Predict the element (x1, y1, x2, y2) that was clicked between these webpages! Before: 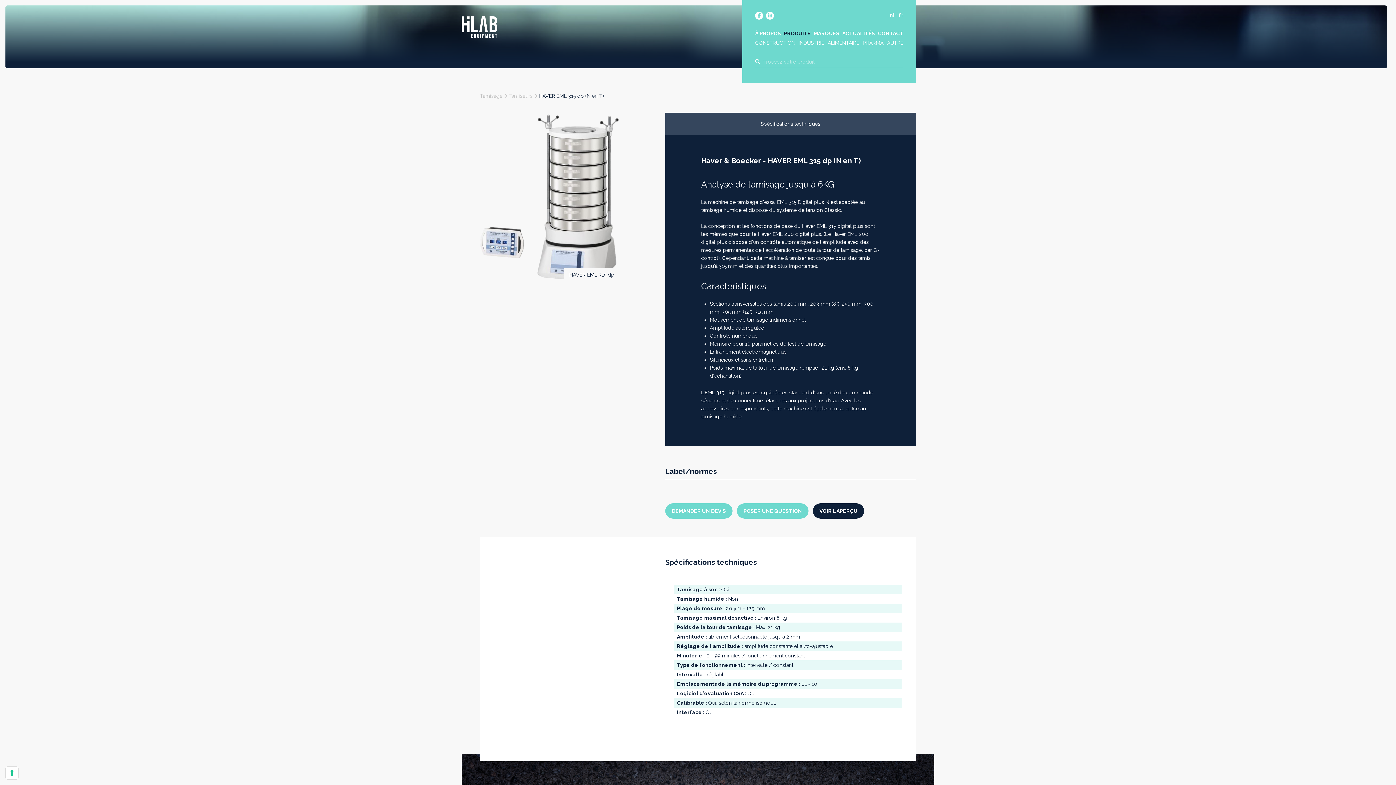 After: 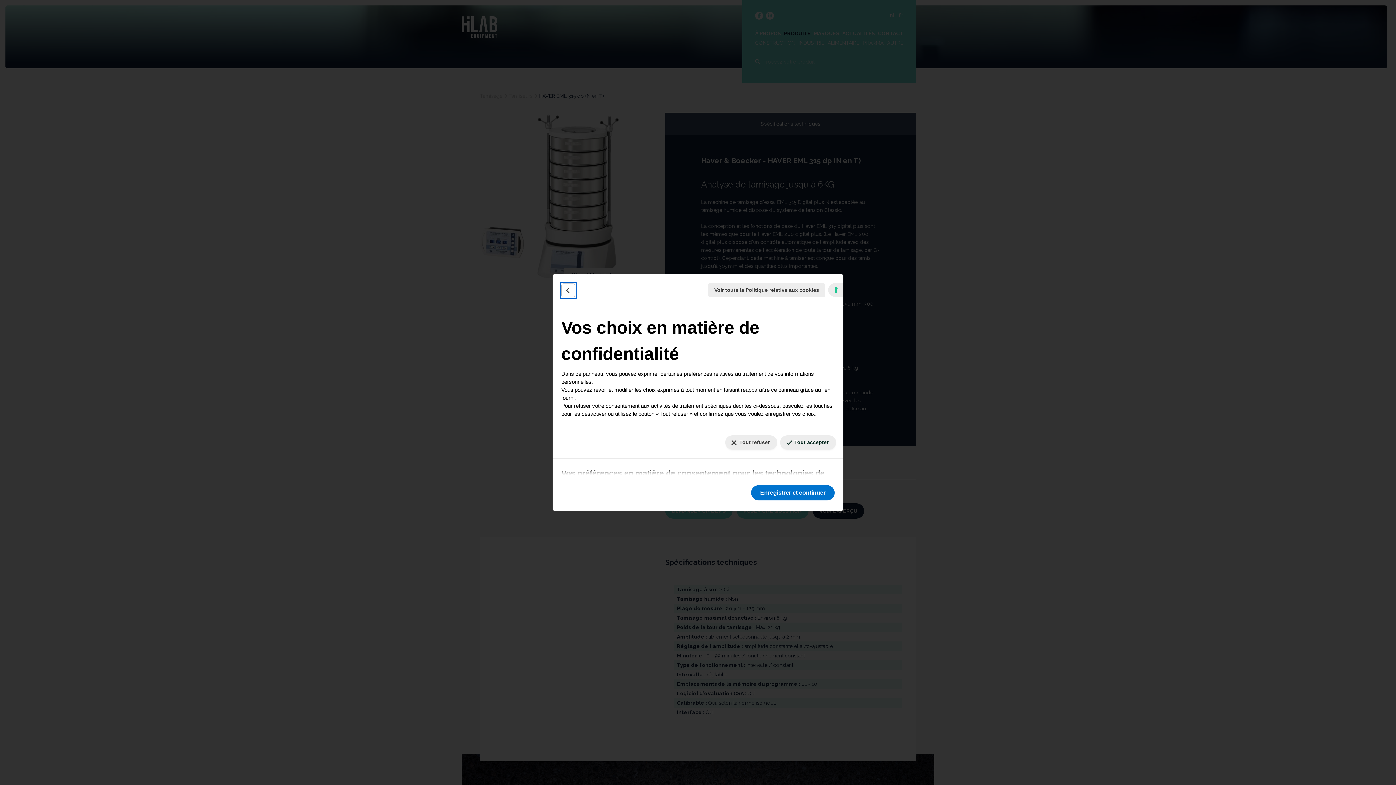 Action: label: Vos préférences en matière de consentement pour les technologies de suivi bbox: (5, 767, 18, 779)